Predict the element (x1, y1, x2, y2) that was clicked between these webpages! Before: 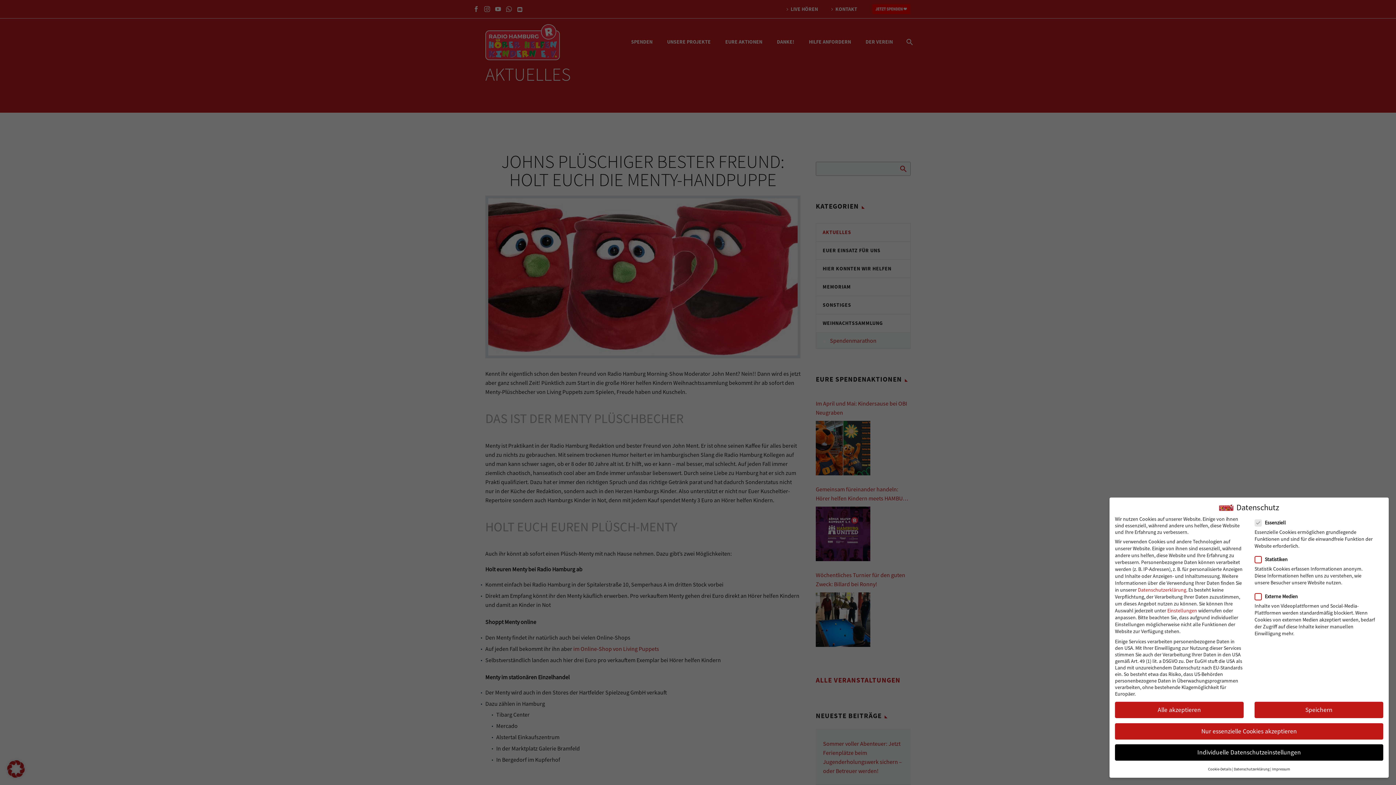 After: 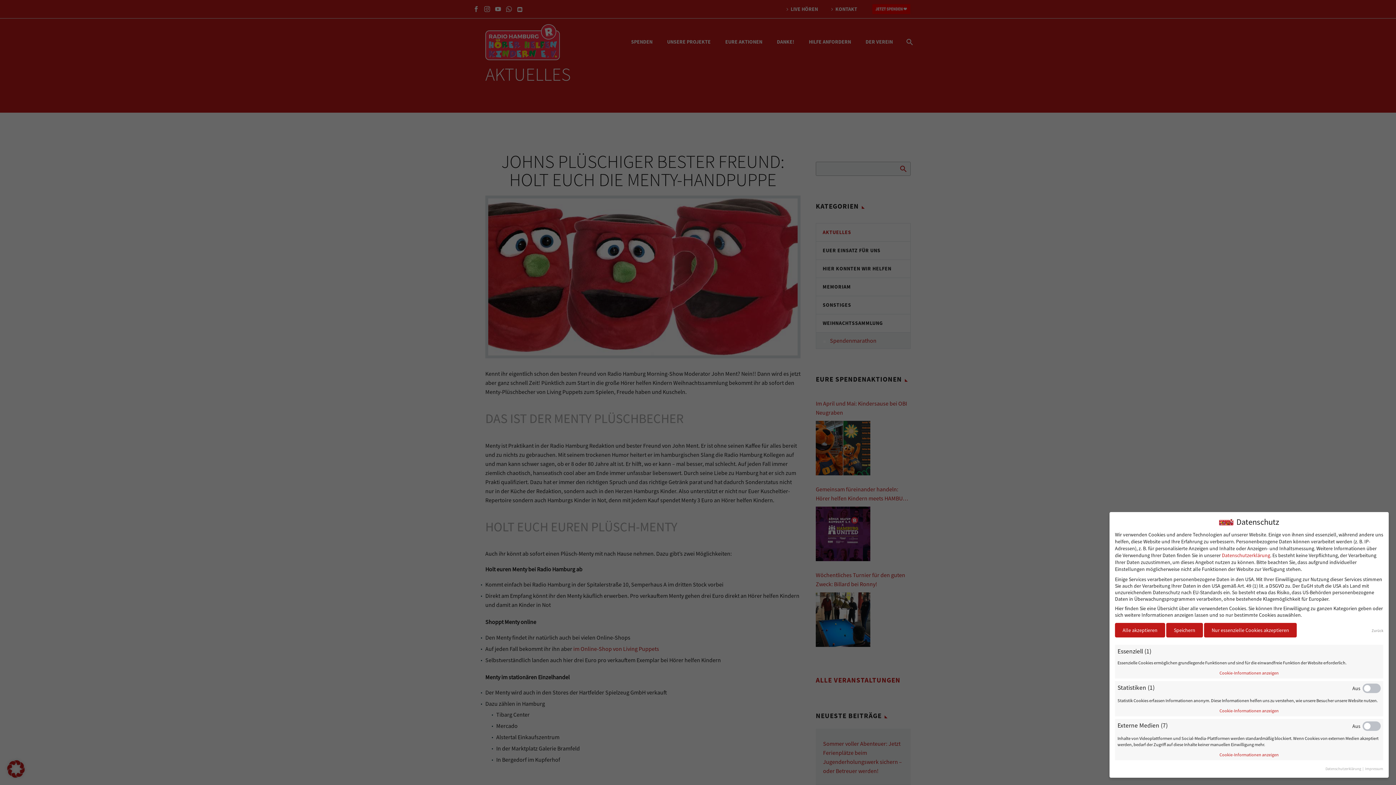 Action: bbox: (1167, 607, 1197, 614) label: Einstellungen